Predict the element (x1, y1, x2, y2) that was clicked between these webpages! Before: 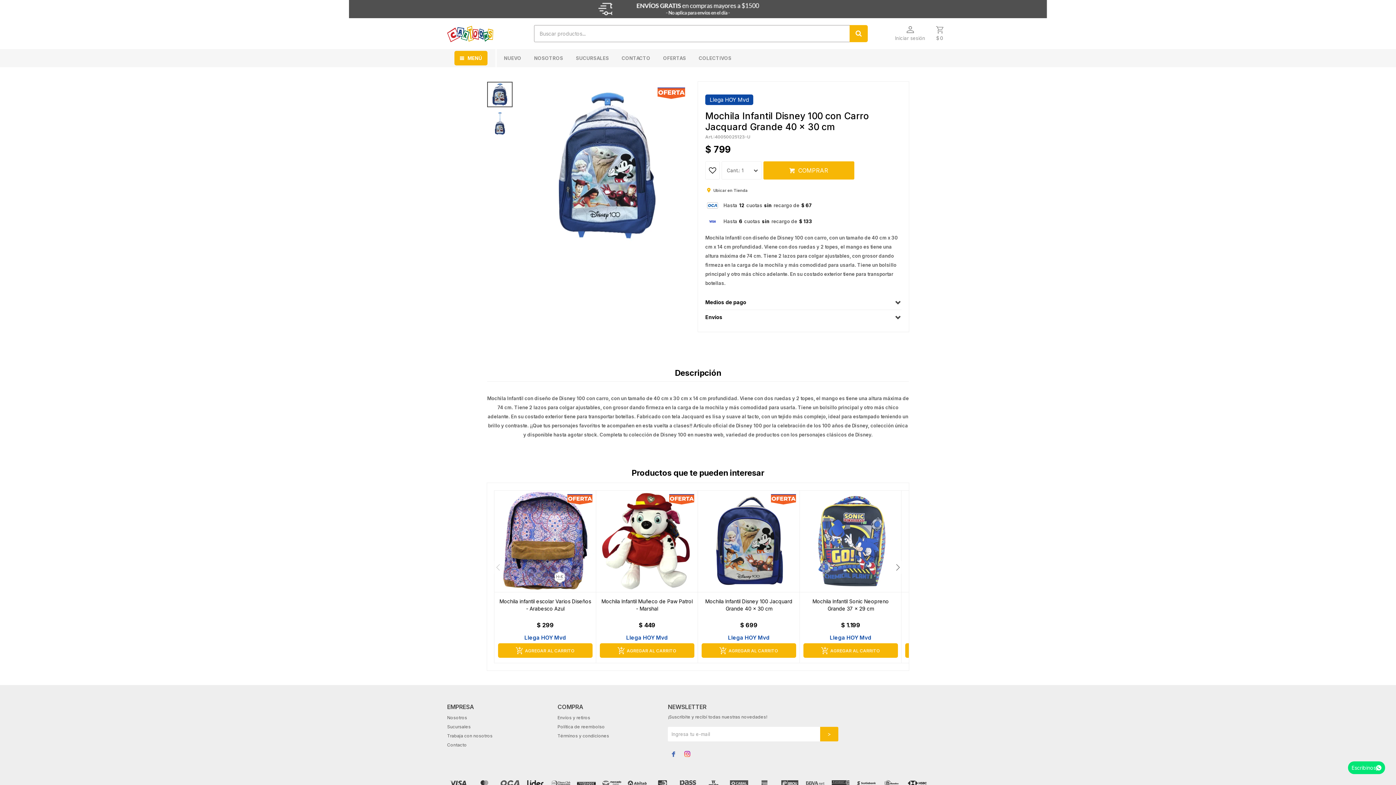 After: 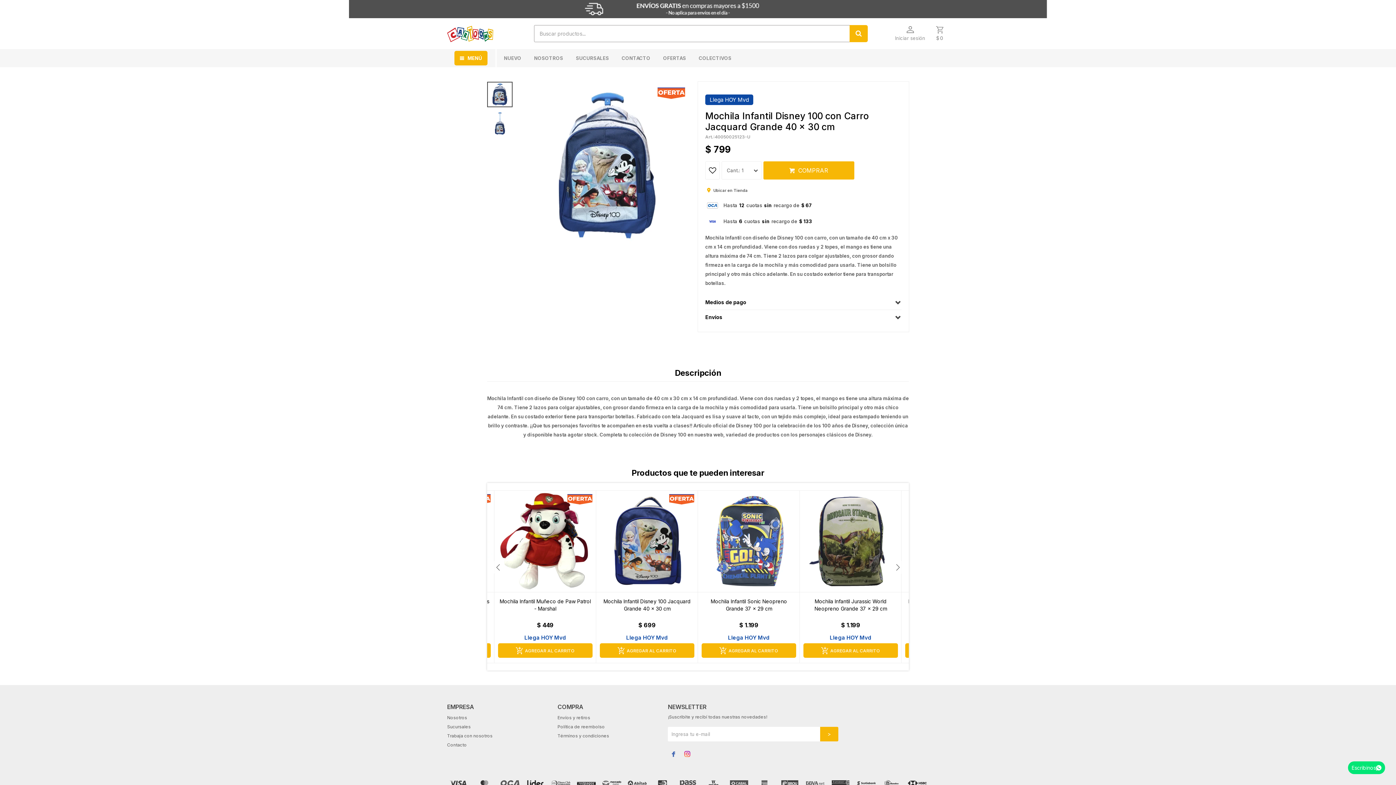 Action: bbox: (890, 559, 905, 575) label: Next slide